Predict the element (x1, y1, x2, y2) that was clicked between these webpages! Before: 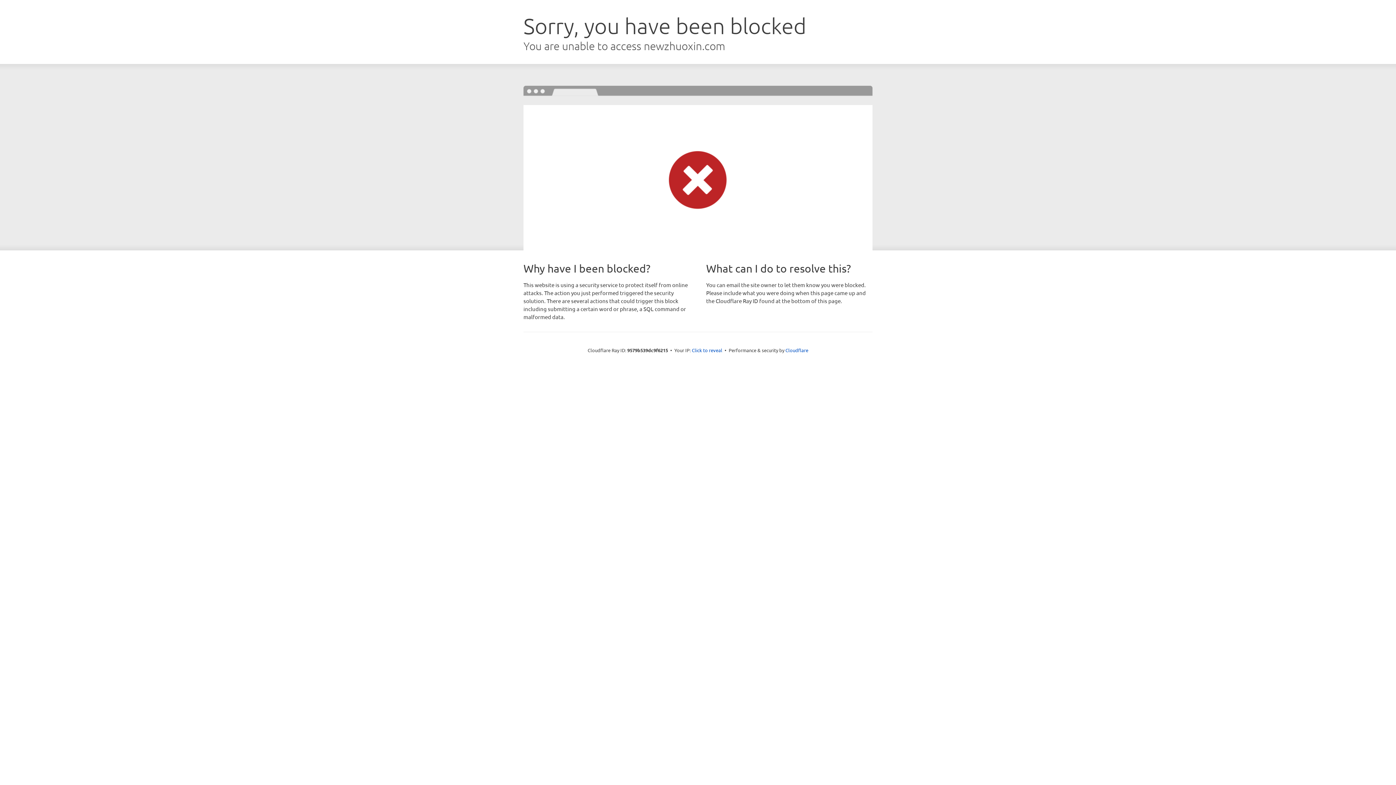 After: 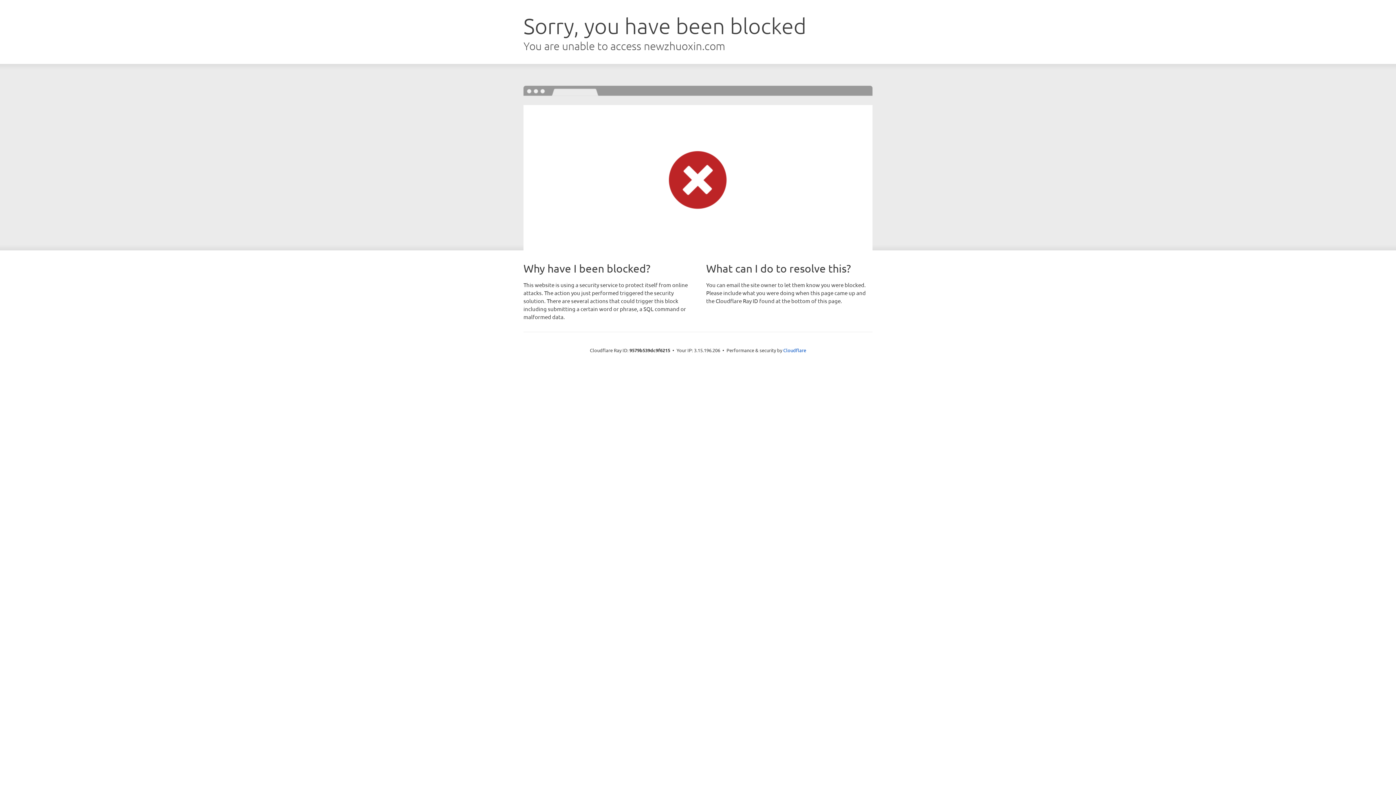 Action: label: Click to reveal bbox: (692, 346, 722, 353)